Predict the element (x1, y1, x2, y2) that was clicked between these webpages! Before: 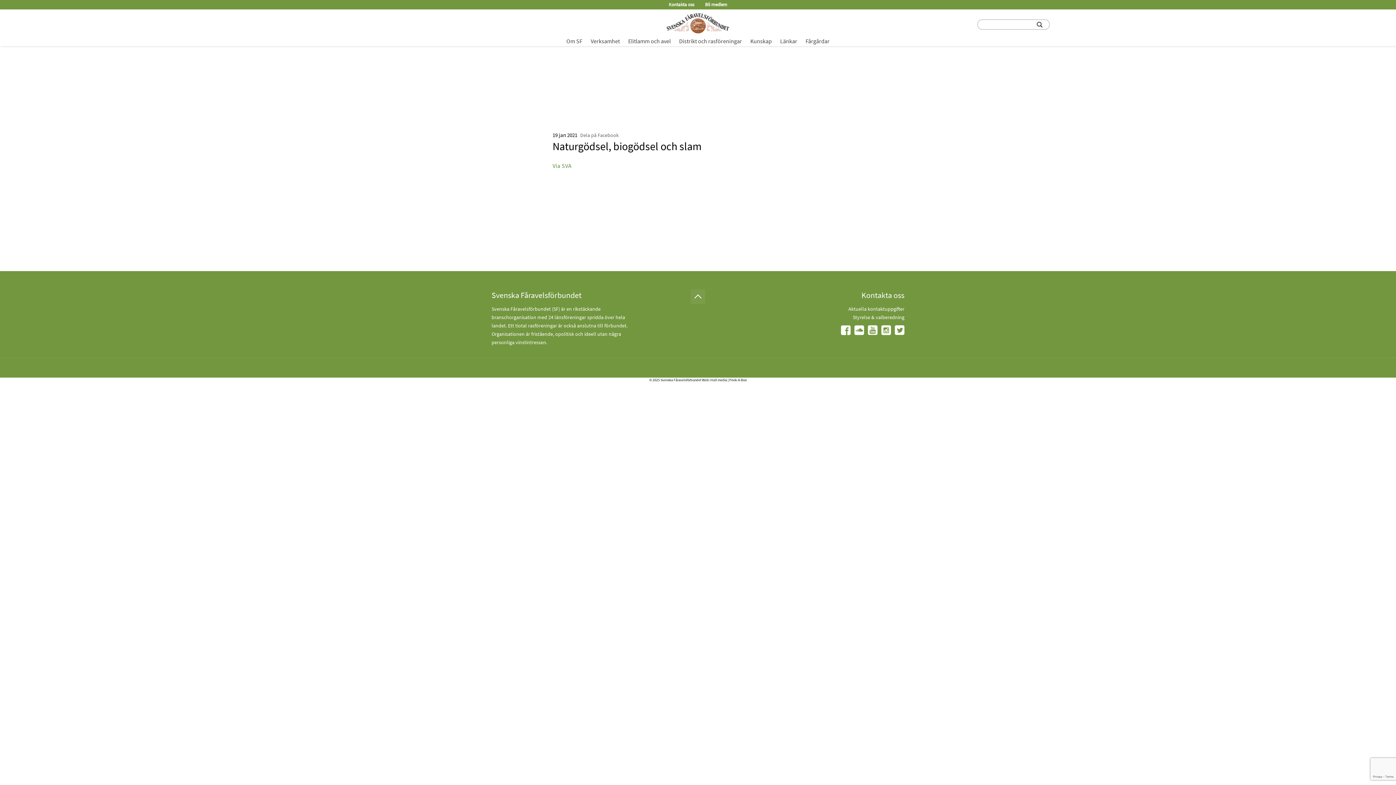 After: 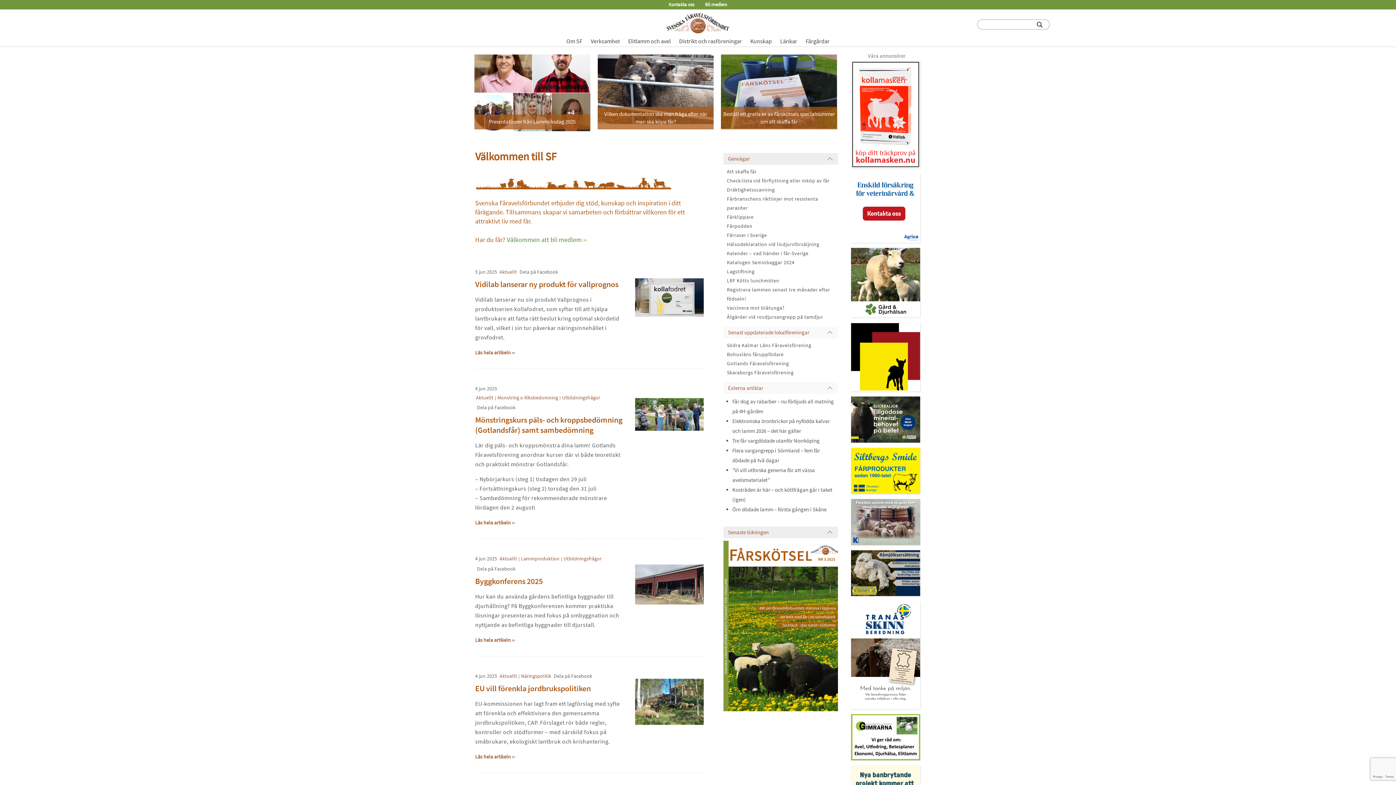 Action: bbox: (663, 10, 732, 36) label: Fåravelsförbundet start page